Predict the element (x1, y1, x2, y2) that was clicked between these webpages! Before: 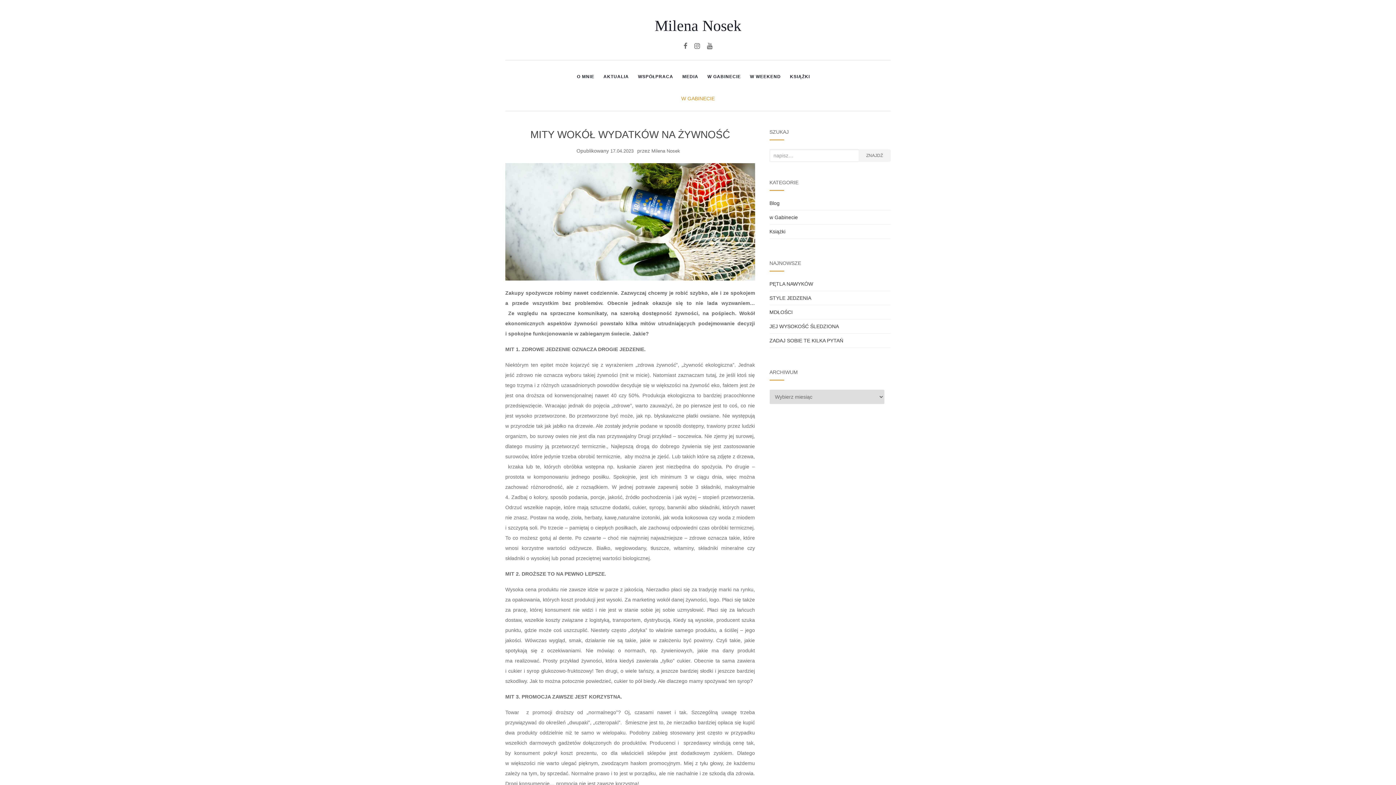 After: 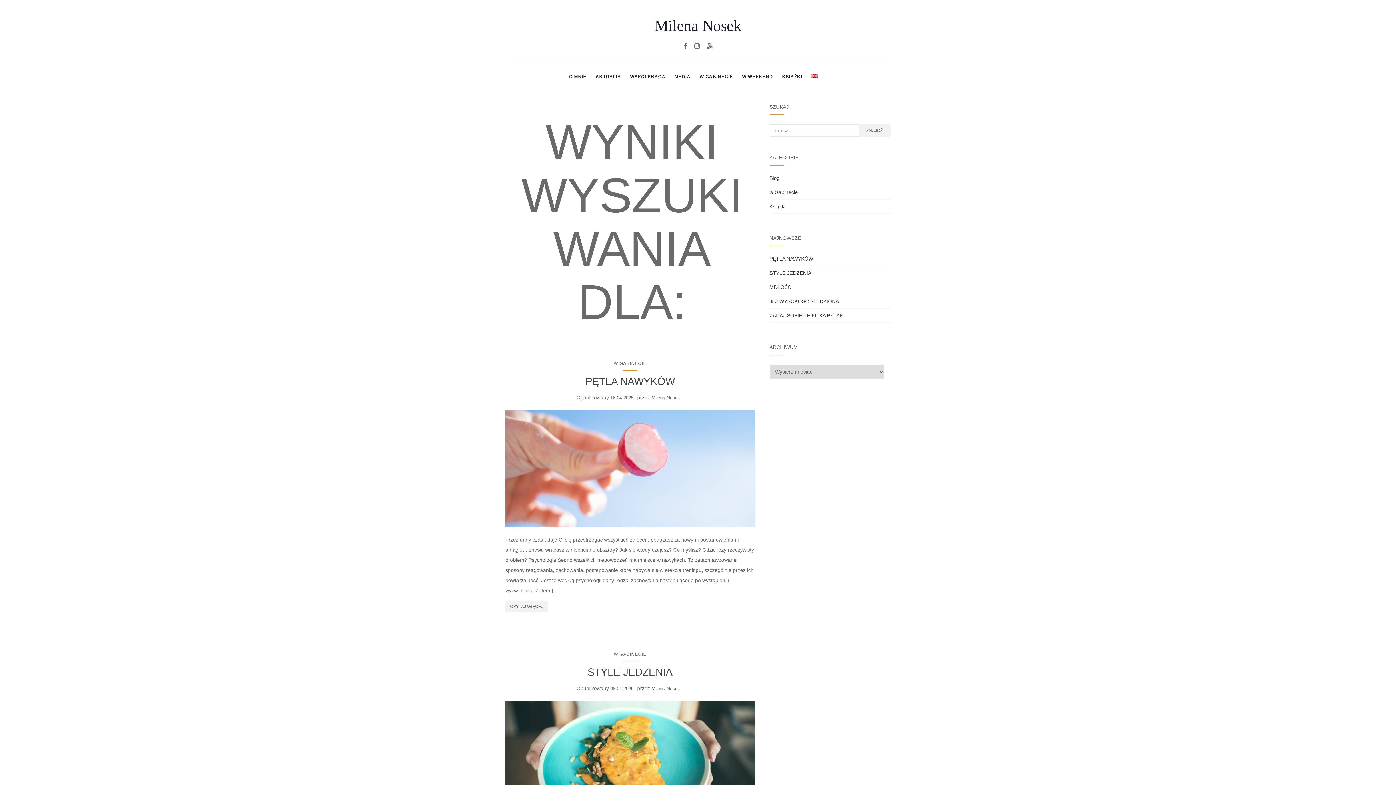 Action: bbox: (858, 149, 890, 161) label: ZNAJDŹ